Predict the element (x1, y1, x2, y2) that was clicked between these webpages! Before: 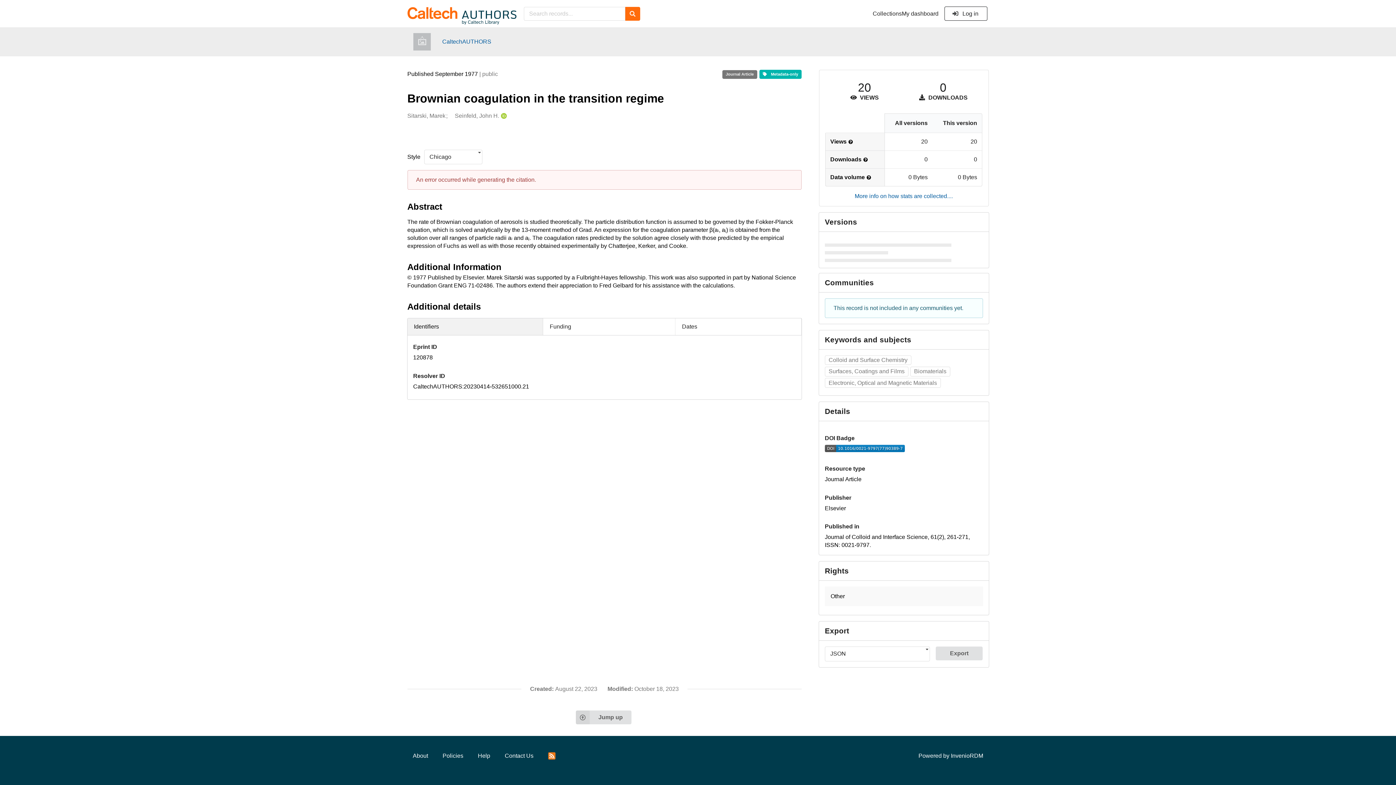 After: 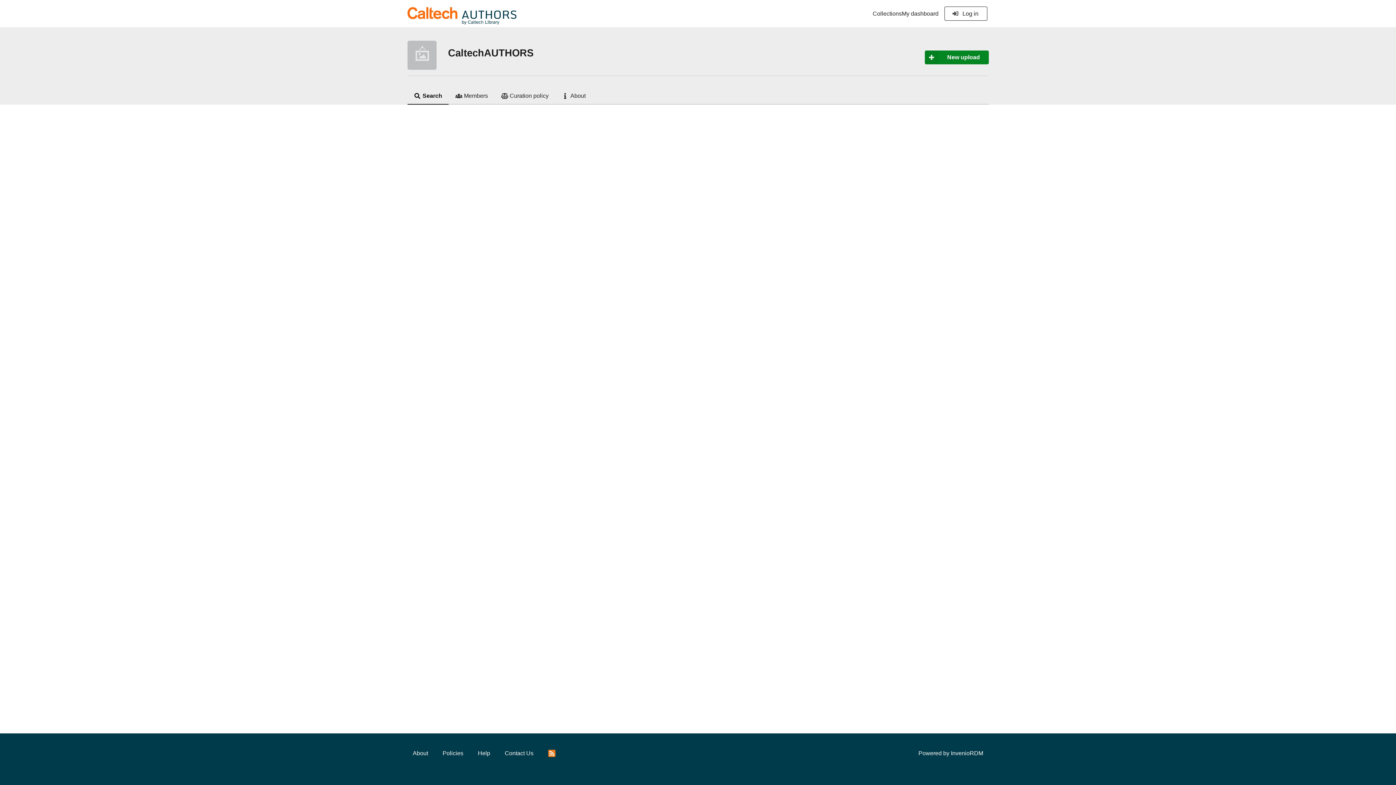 Action: label: Search bbox: (625, 6, 640, 20)